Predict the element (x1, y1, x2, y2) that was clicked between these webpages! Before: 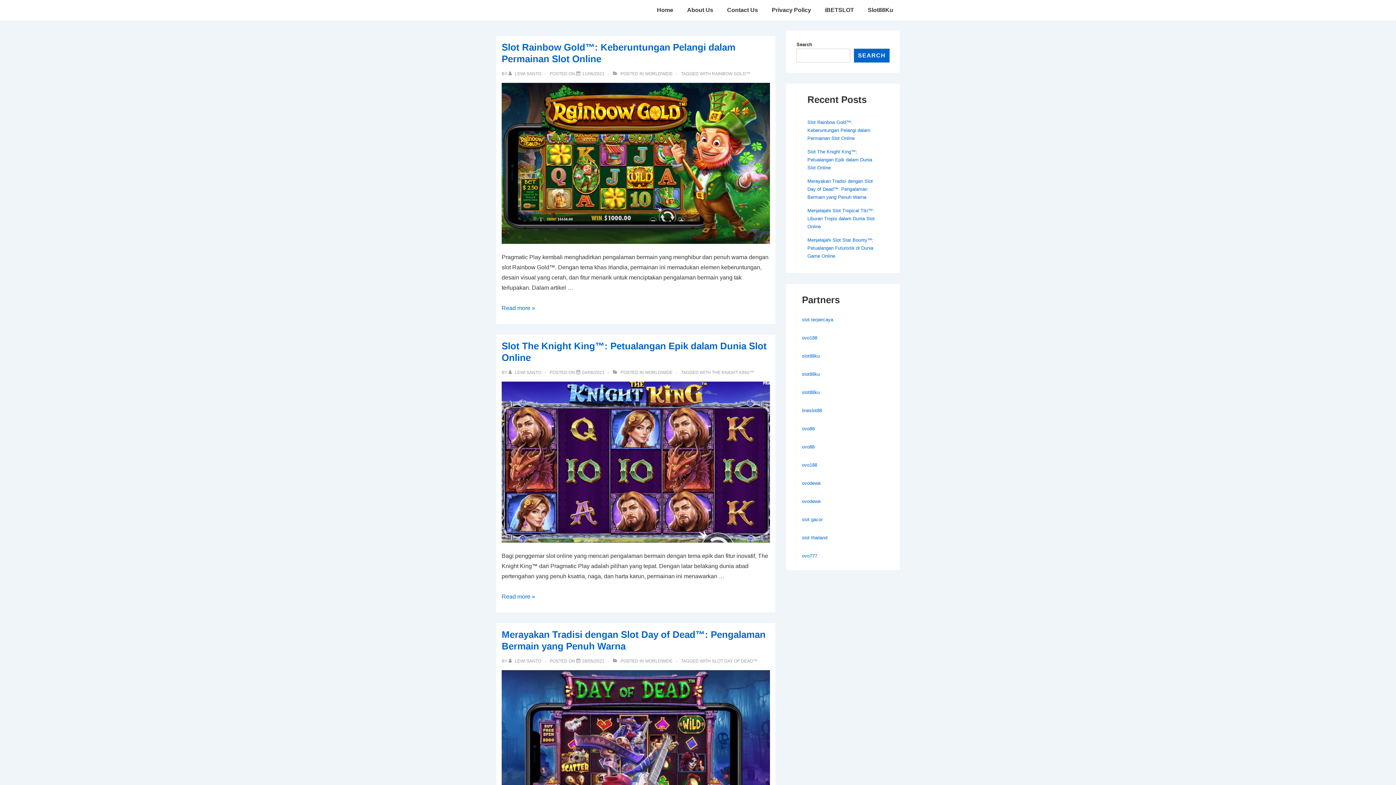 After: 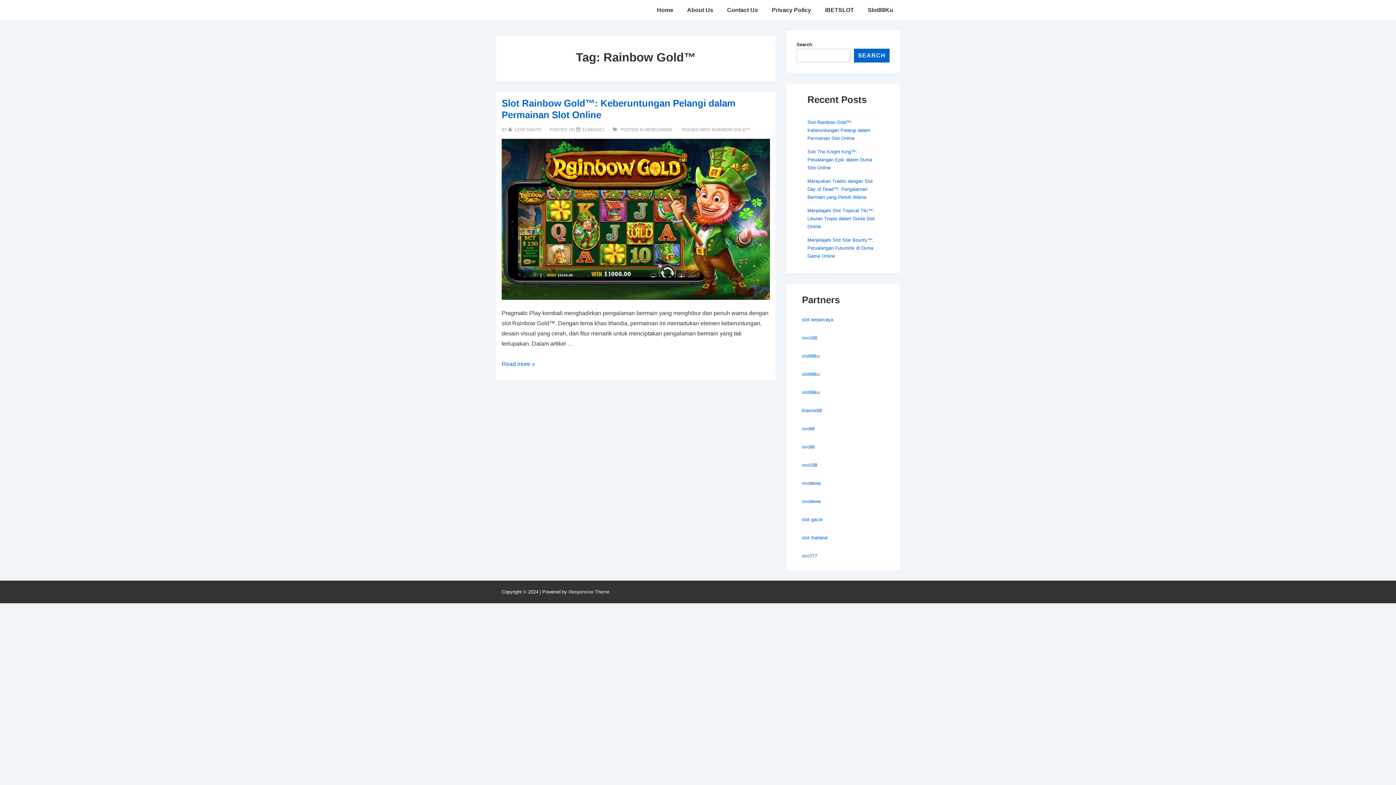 Action: label: RAINBOW GOLD™ bbox: (712, 71, 750, 76)